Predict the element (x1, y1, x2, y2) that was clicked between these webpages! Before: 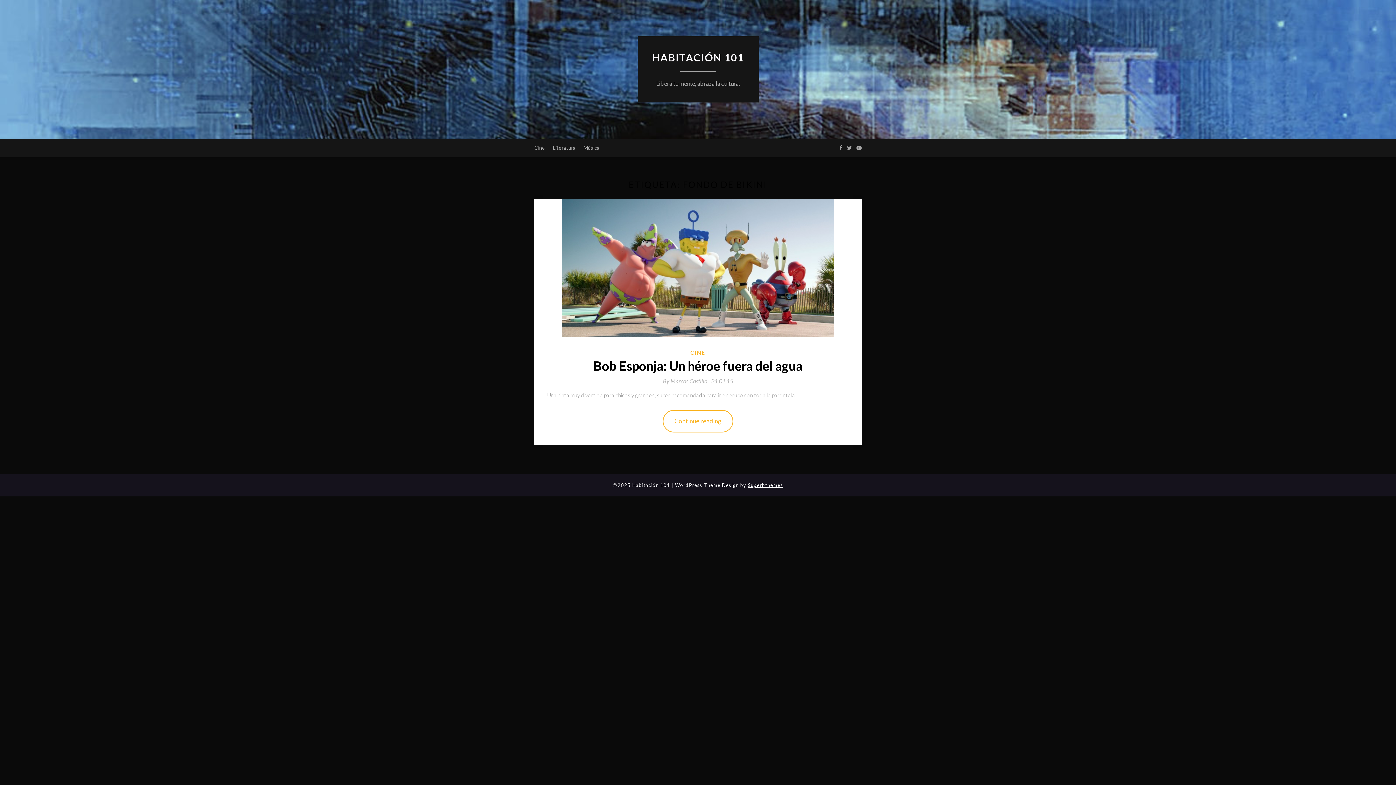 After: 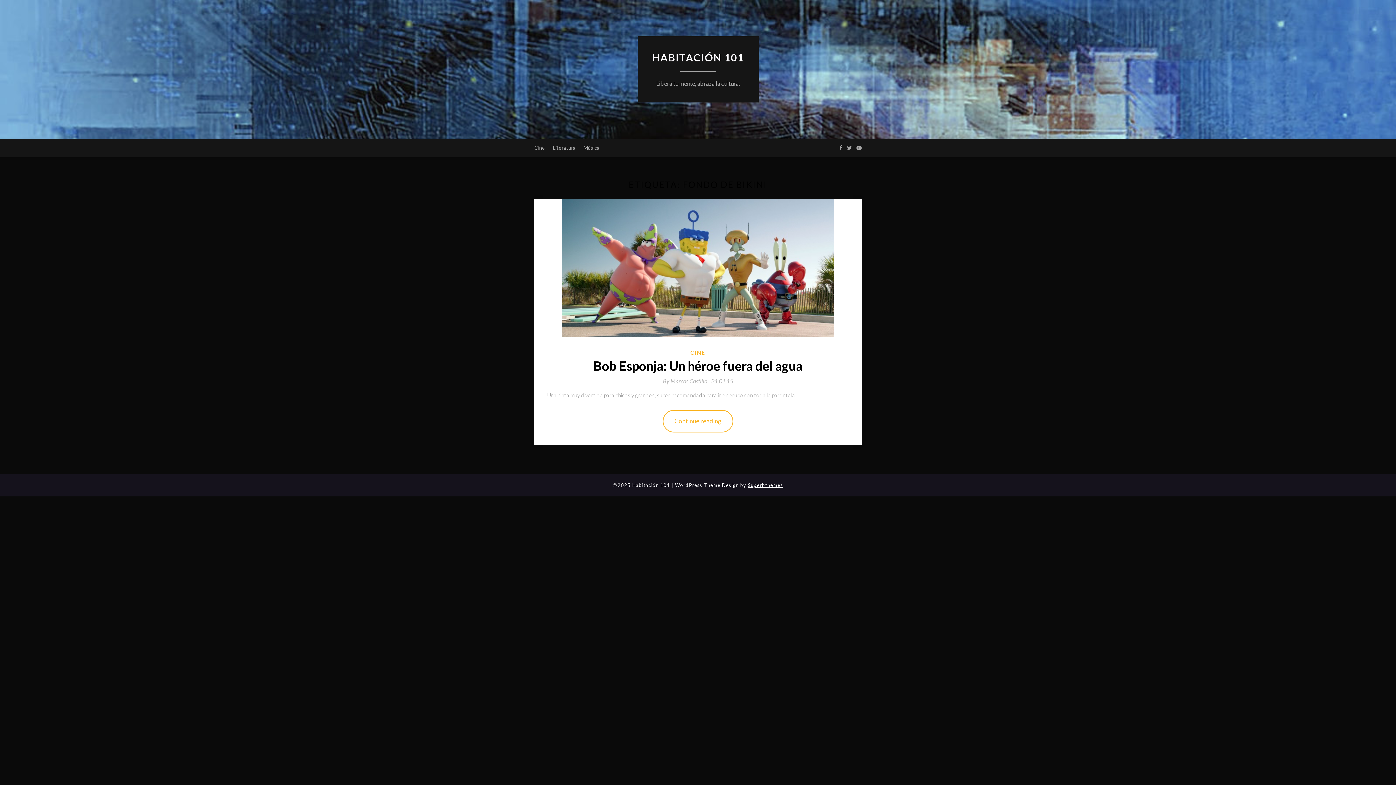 Action: bbox: (856, 138, 861, 157)